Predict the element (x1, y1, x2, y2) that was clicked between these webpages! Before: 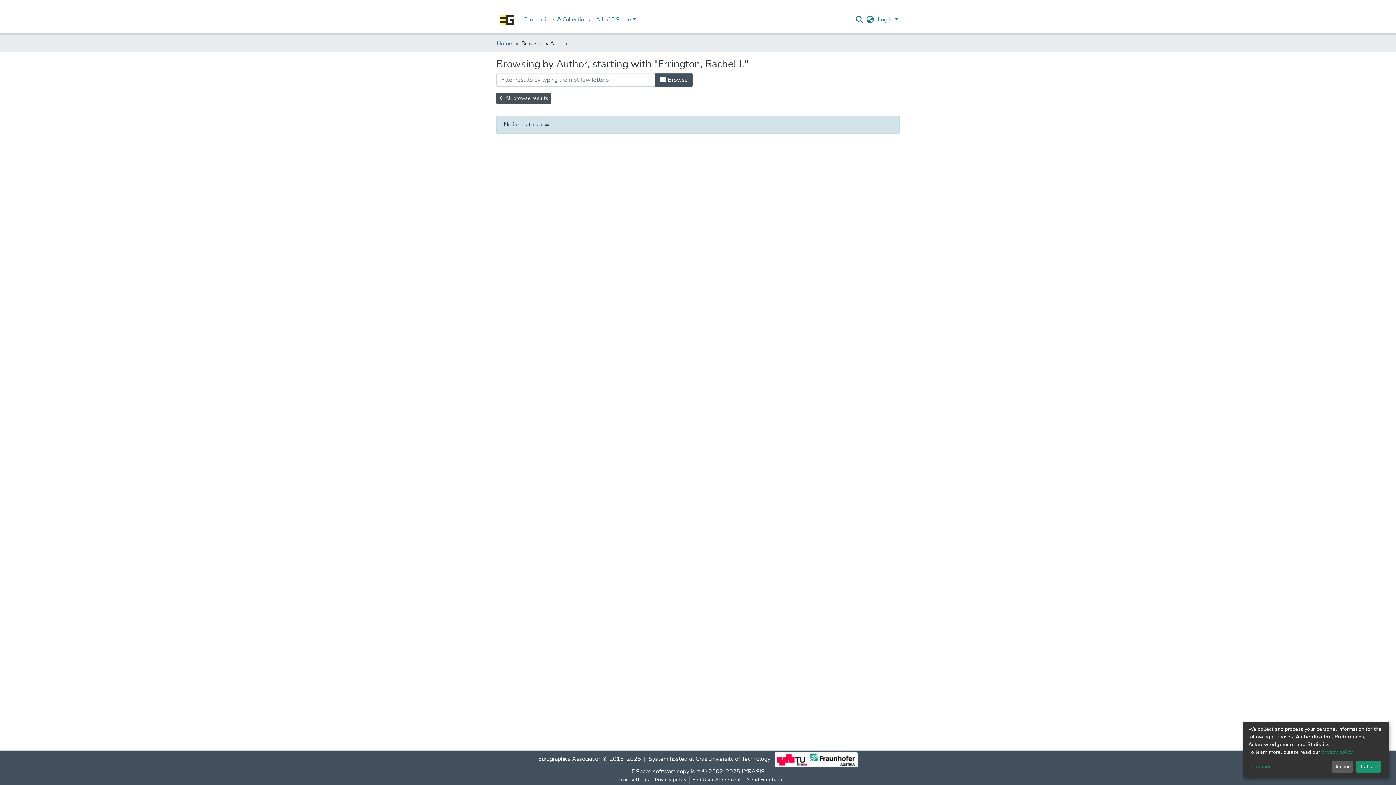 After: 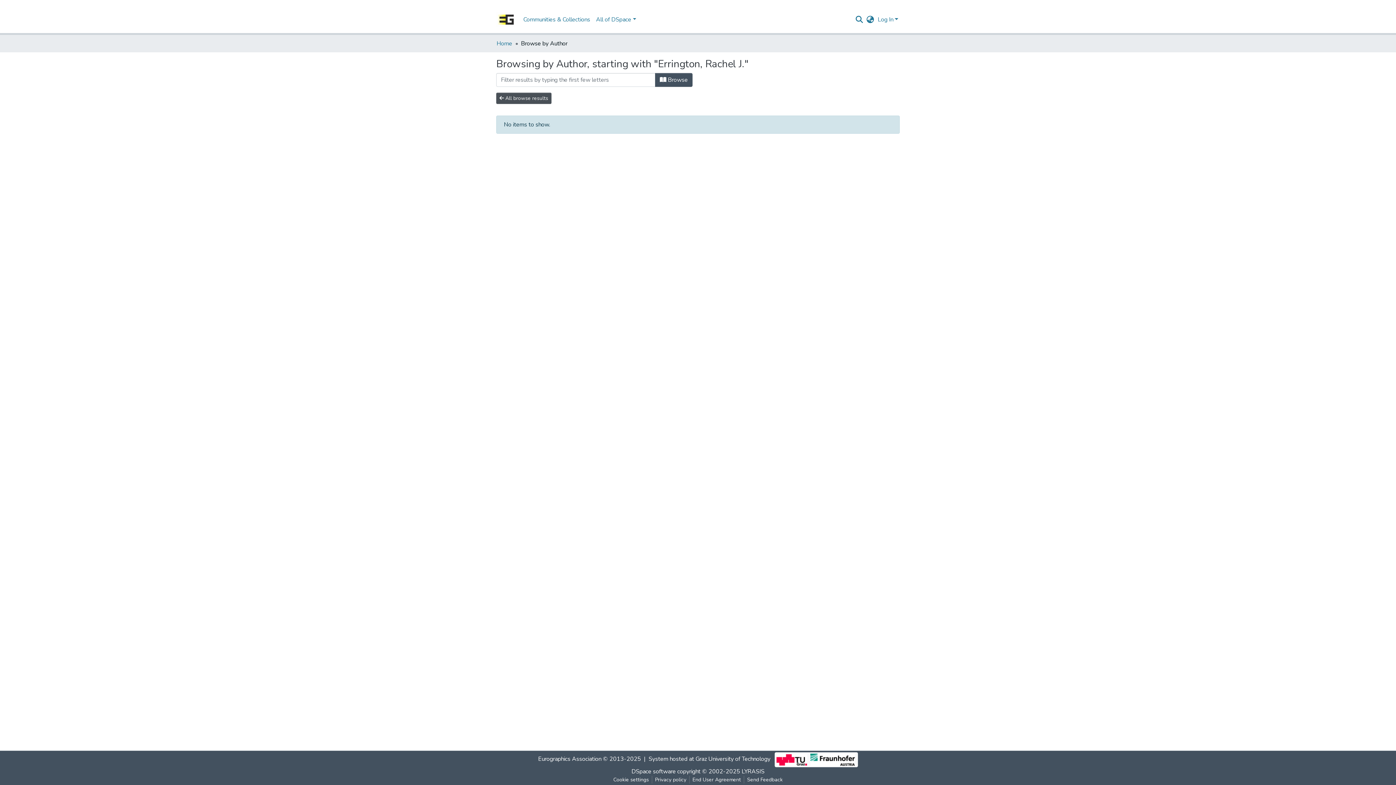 Action: label: That's ok bbox: (1355, 761, 1381, 773)